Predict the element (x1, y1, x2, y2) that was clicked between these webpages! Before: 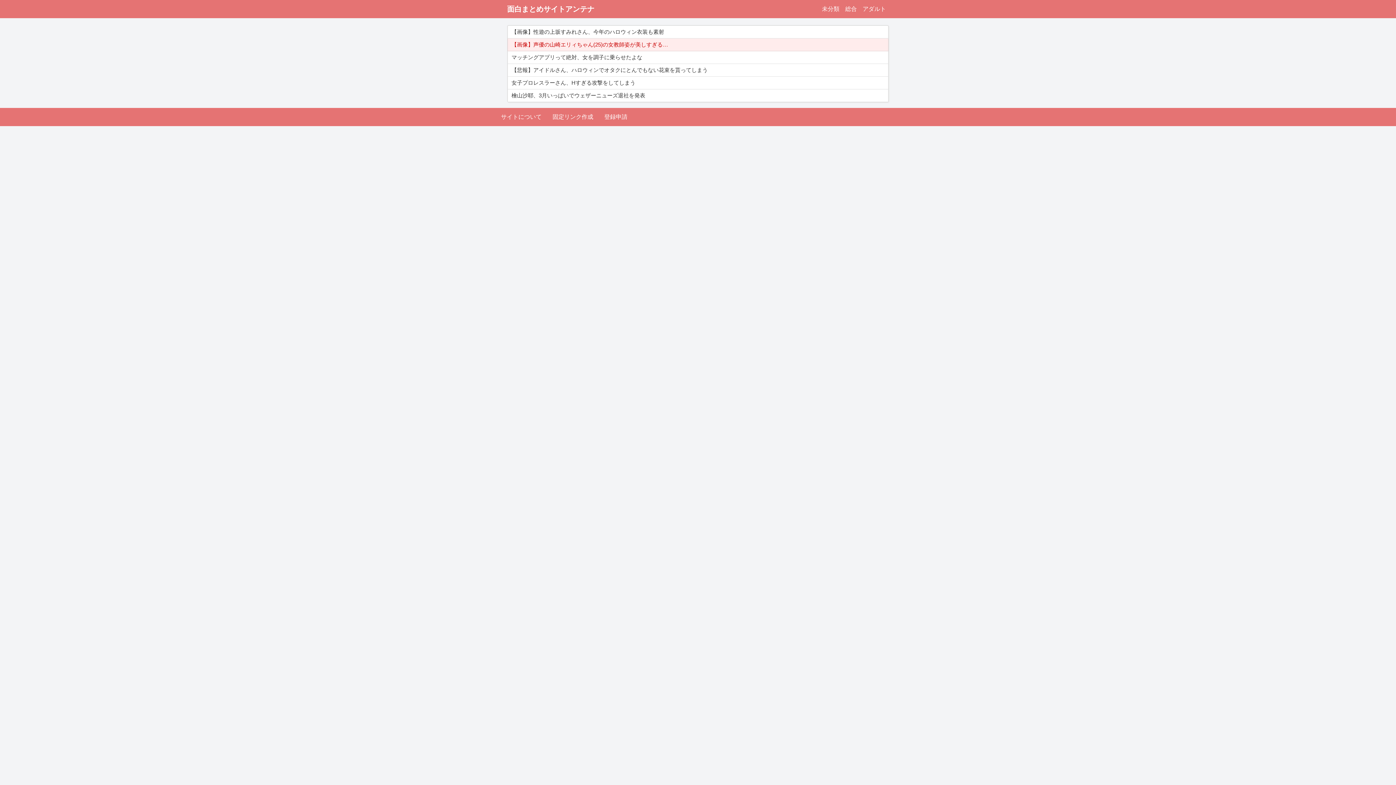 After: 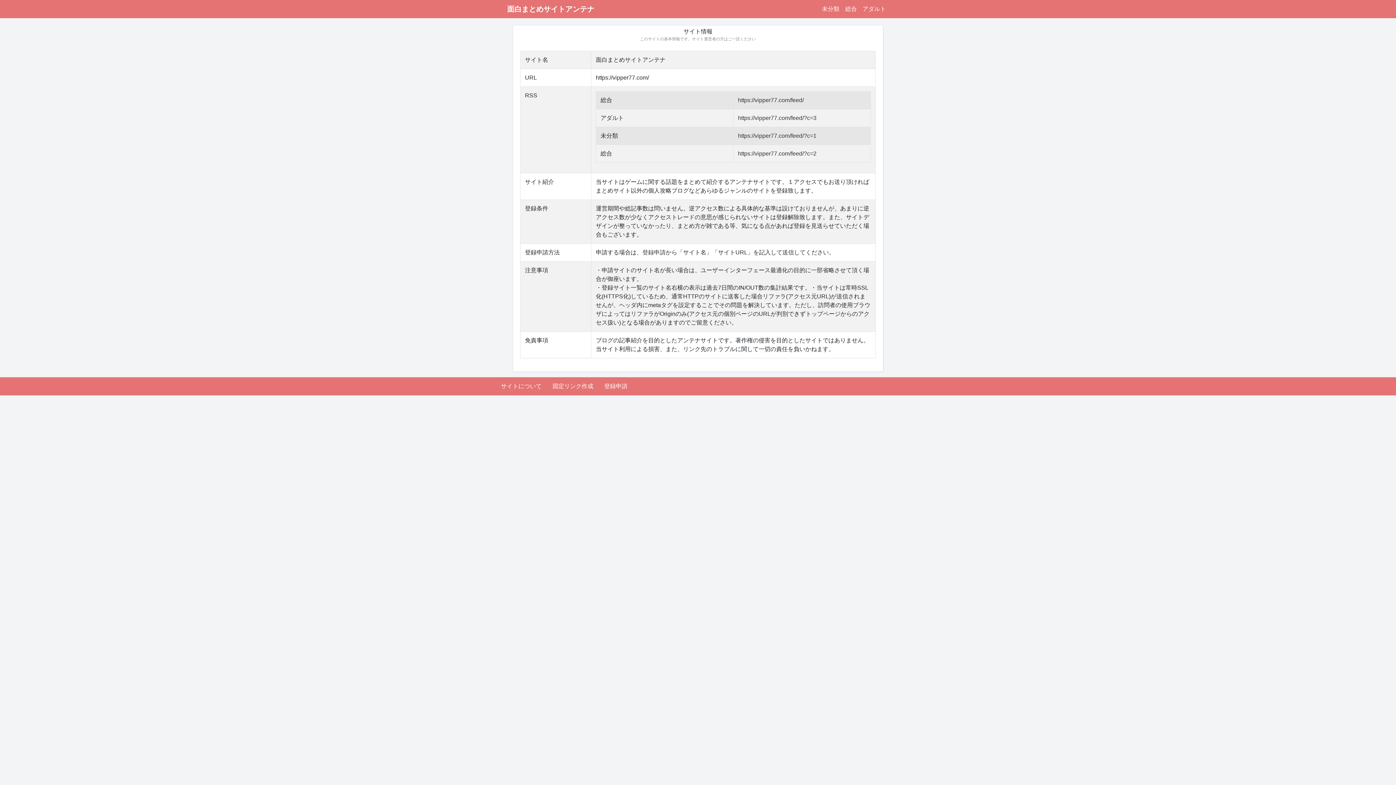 Action: bbox: (496, 110, 546, 124) label: サイトについて